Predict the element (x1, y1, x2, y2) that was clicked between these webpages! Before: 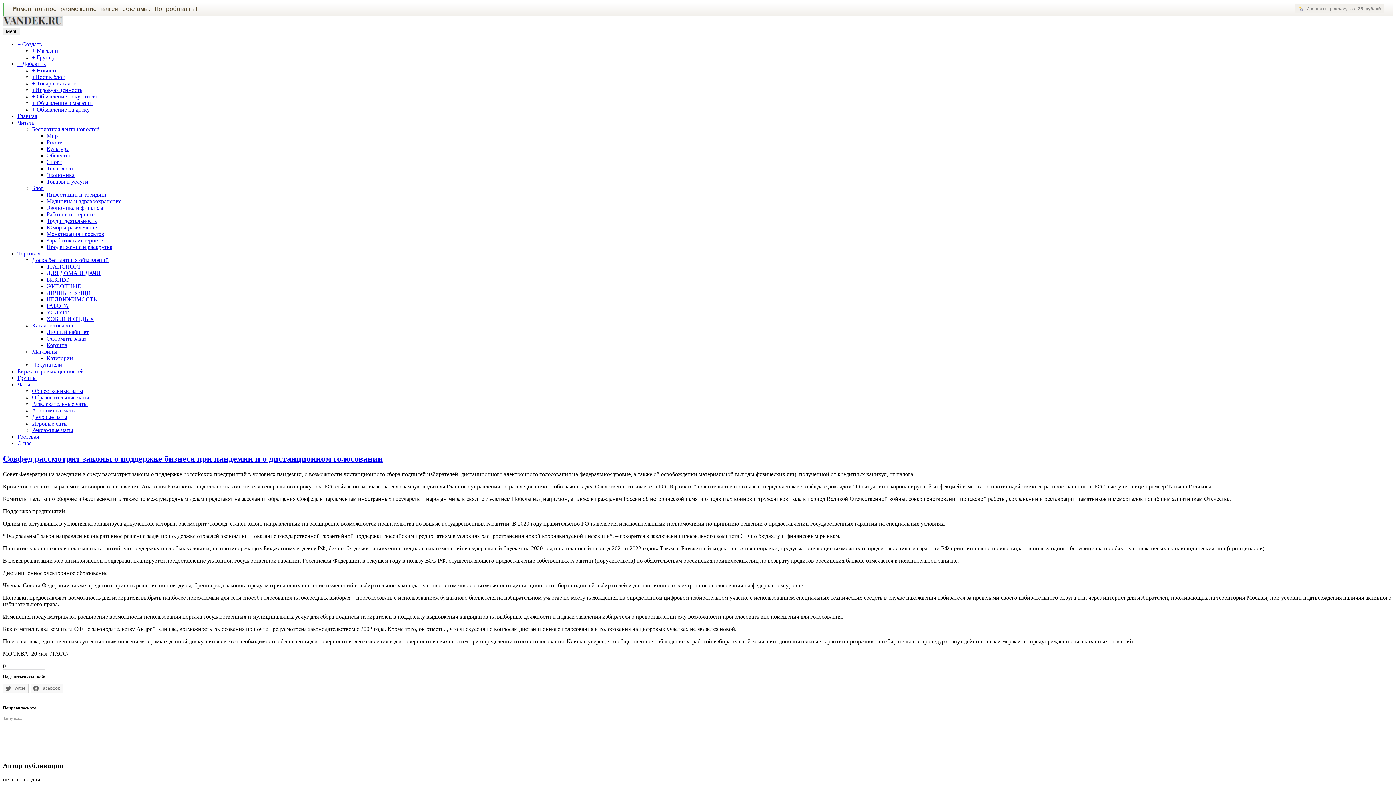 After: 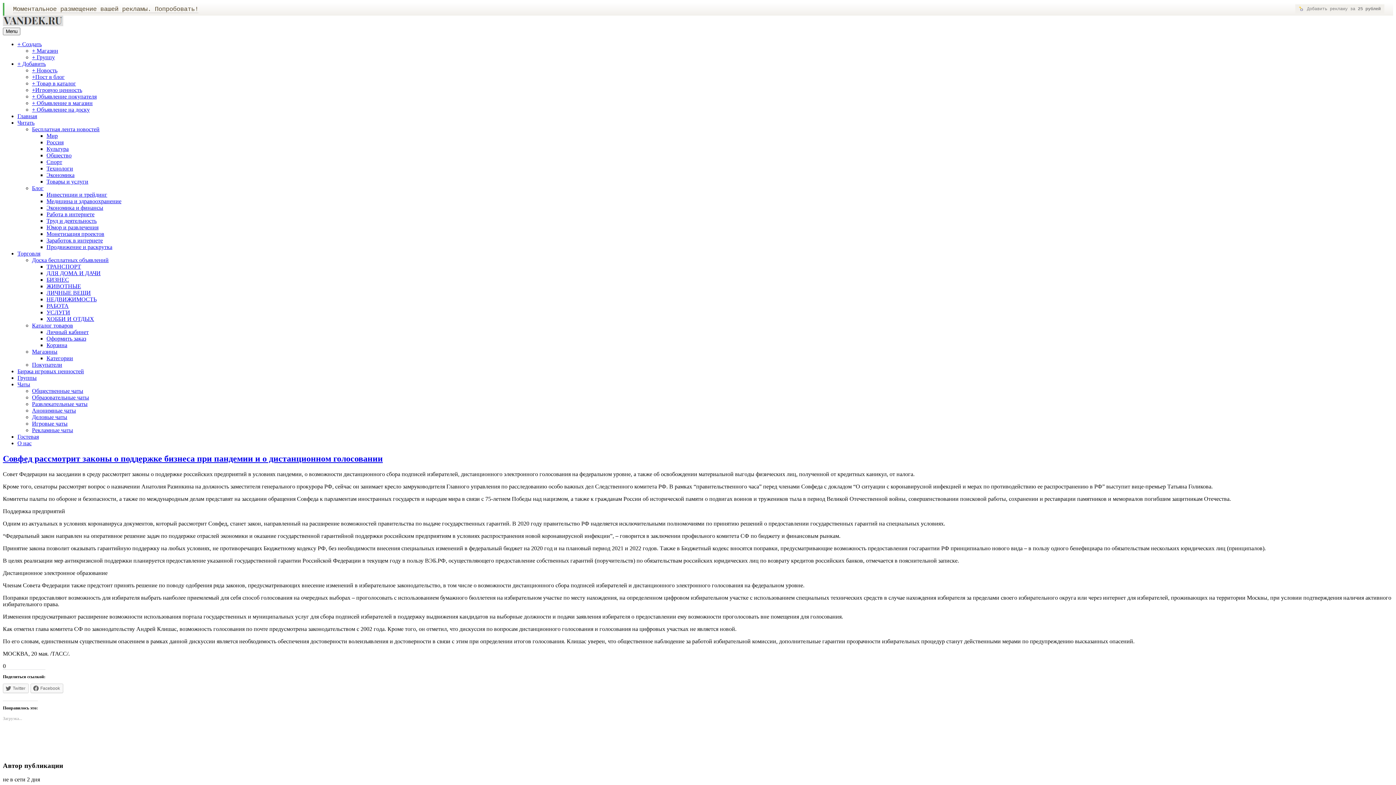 Action: label: + Объявление на доску bbox: (32, 106, 89, 112)